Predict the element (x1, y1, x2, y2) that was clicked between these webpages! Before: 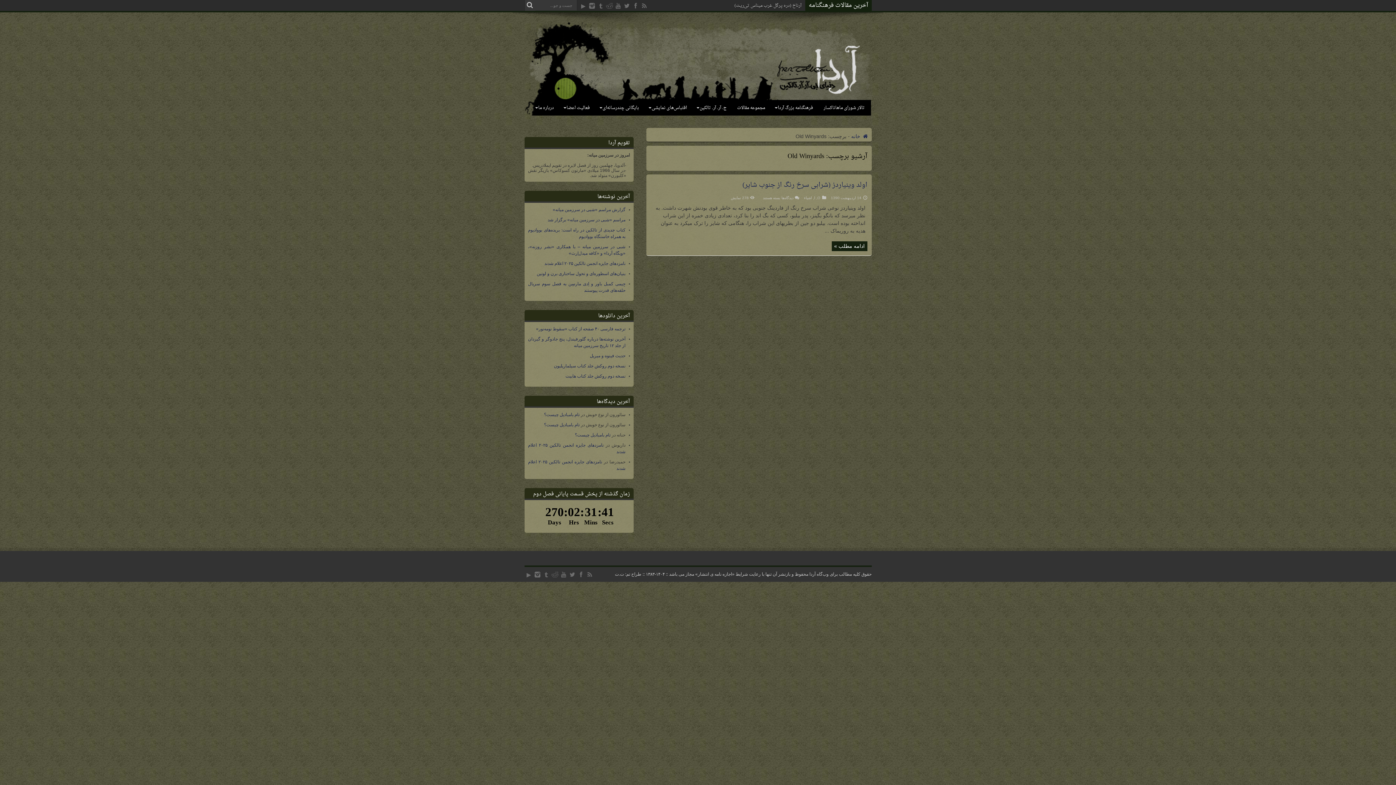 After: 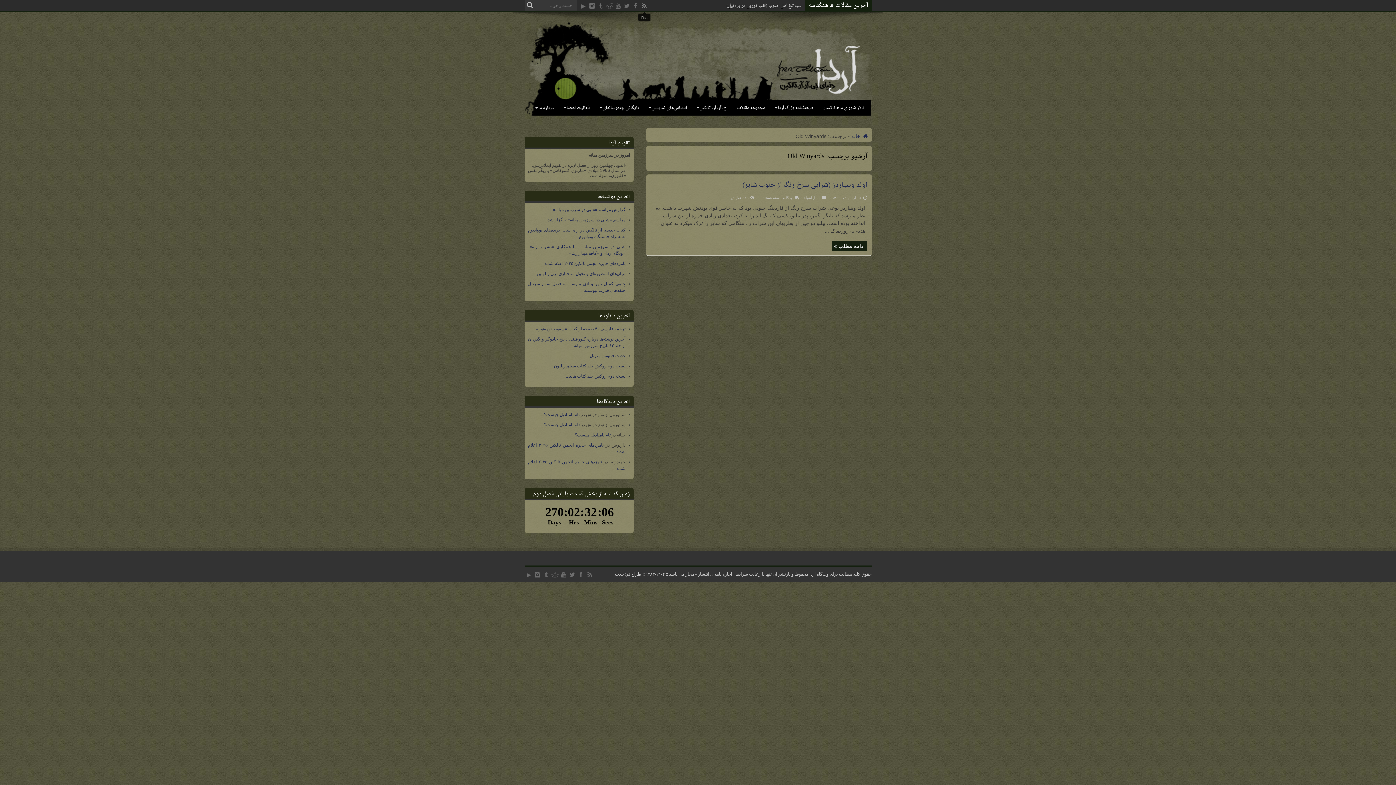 Action: bbox: (640, 1, 648, 12)